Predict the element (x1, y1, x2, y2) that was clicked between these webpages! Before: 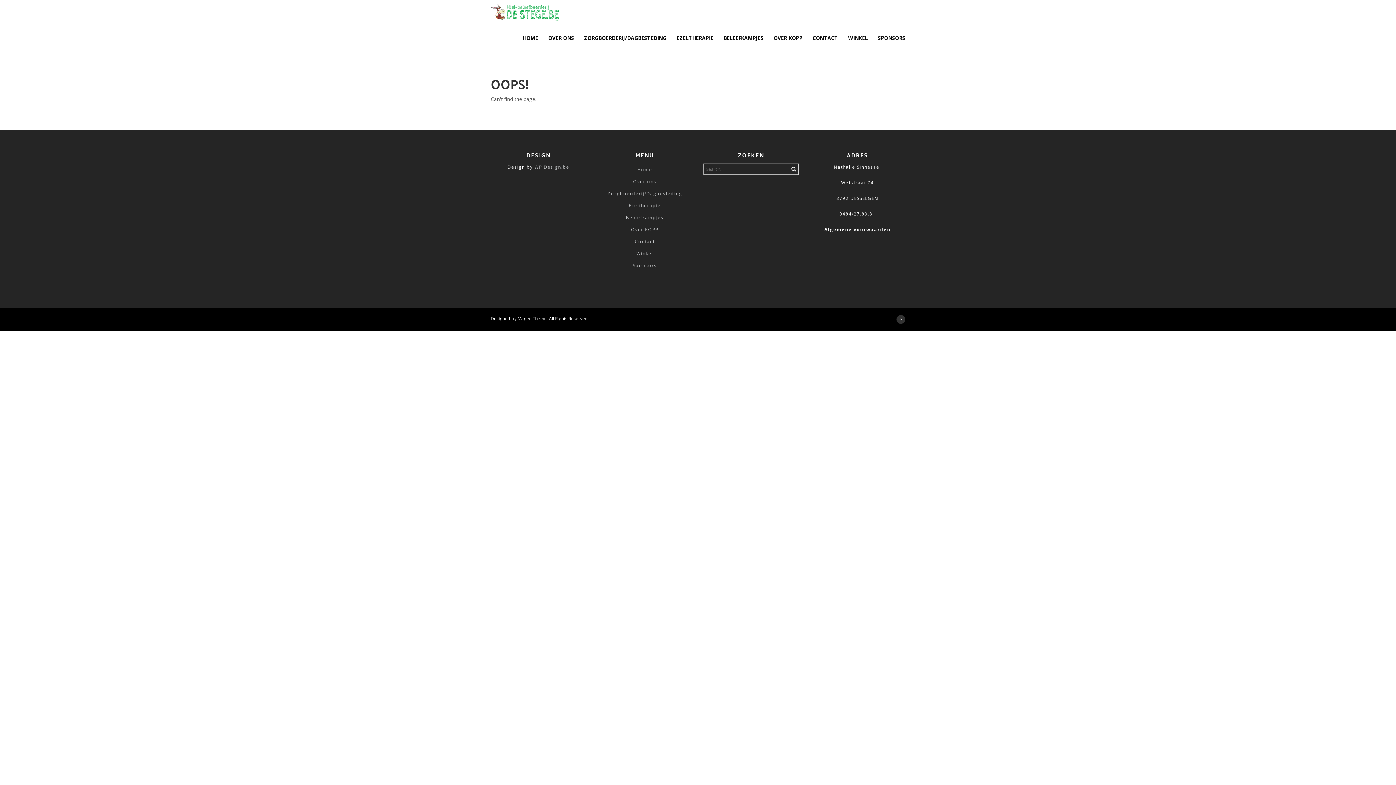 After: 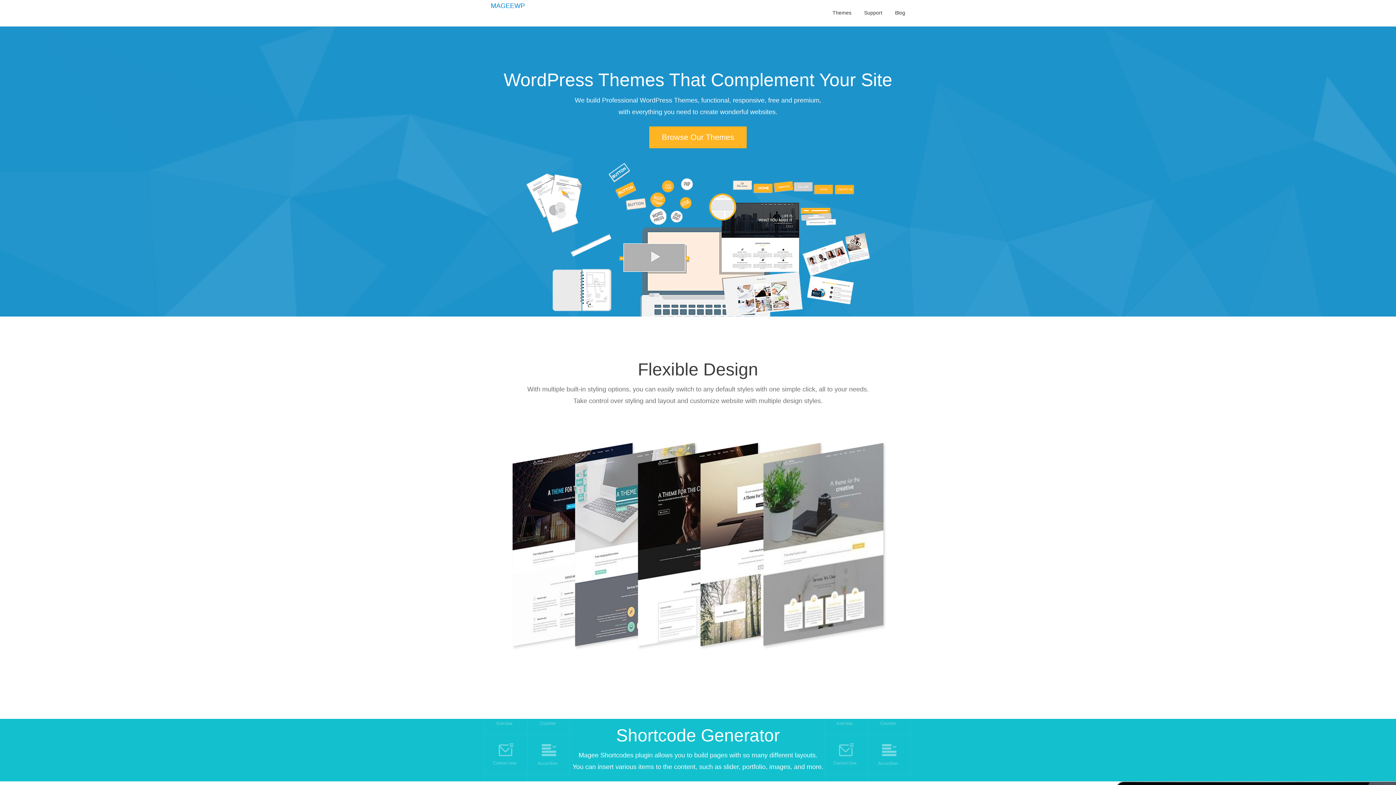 Action: bbox: (517, 315, 546, 321) label: Magee Theme